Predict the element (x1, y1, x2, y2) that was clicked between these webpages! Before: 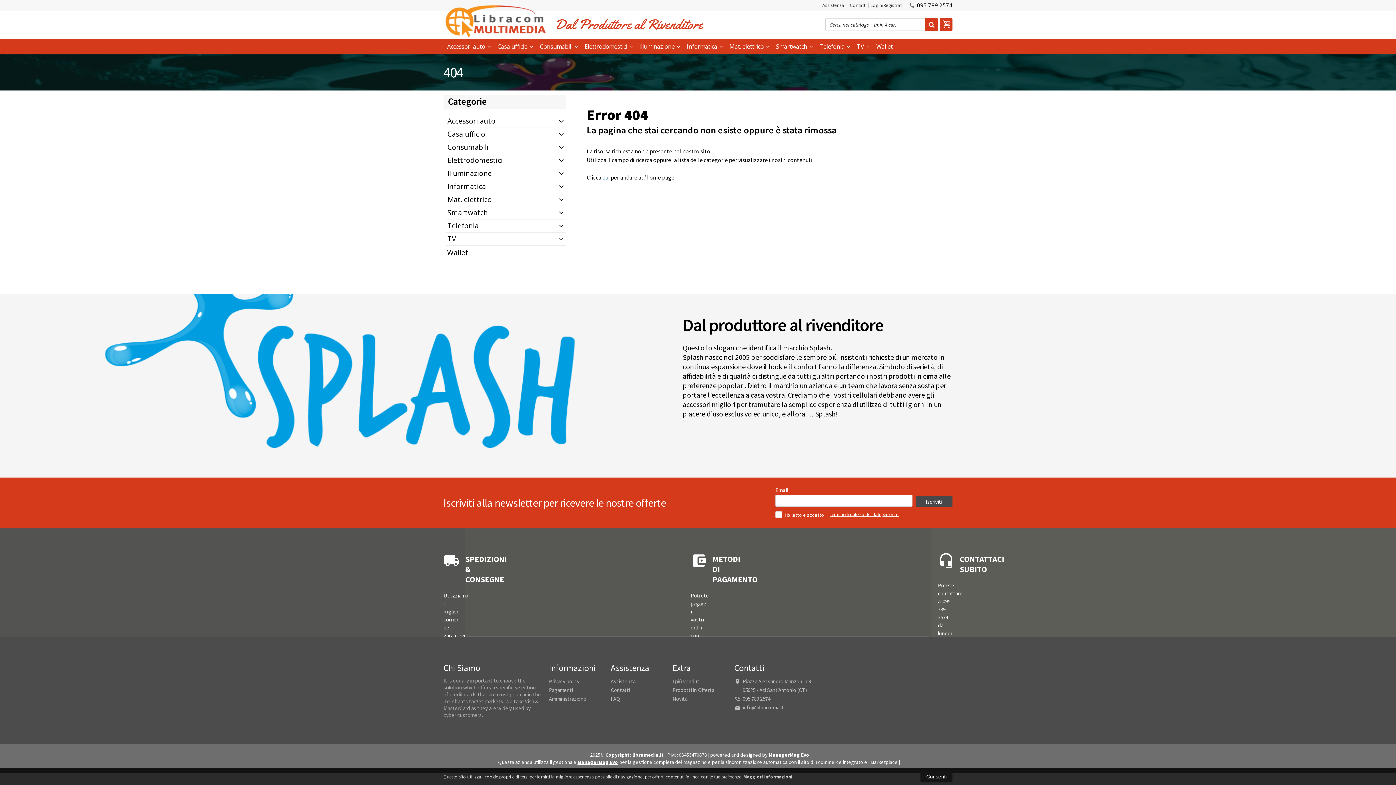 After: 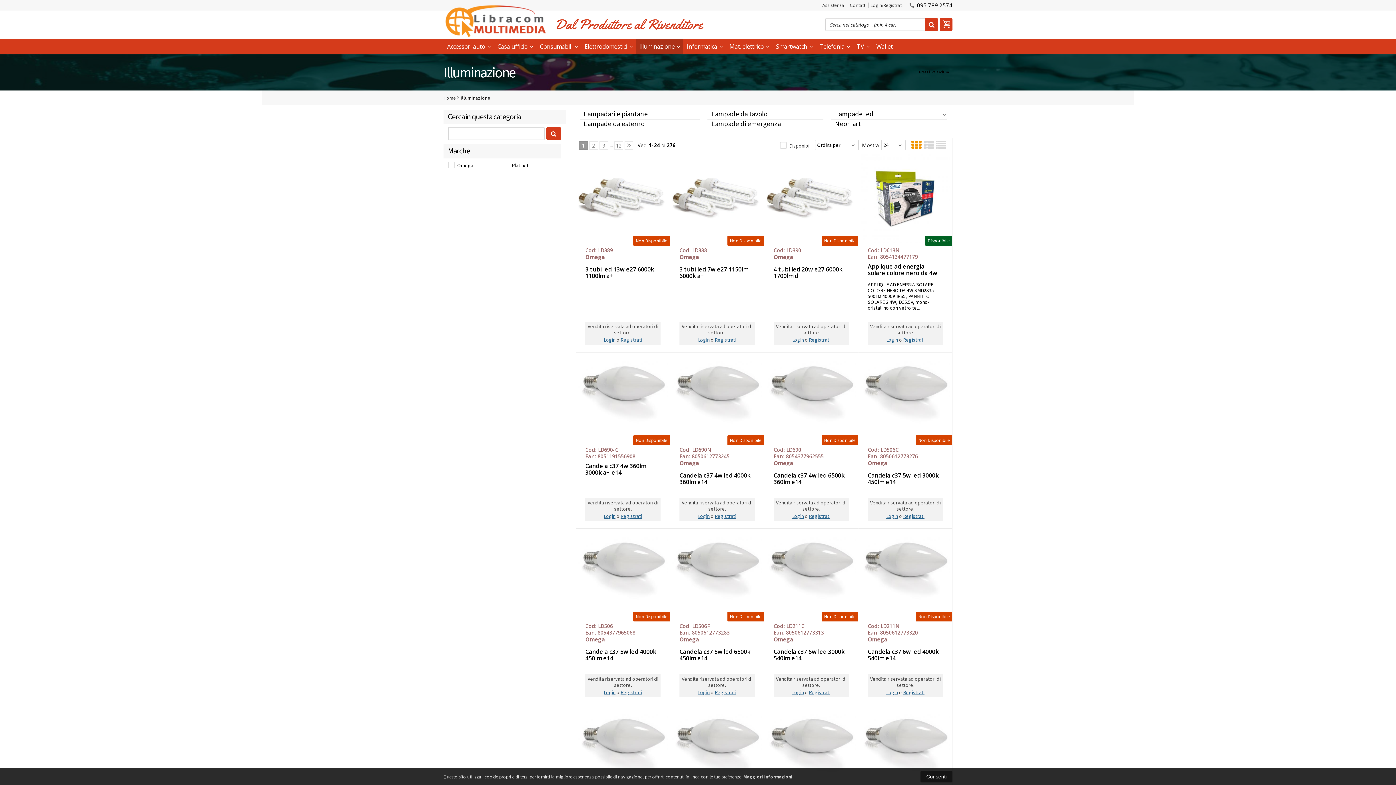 Action: bbox: (635, 38, 683, 54) label: Illuminazione 